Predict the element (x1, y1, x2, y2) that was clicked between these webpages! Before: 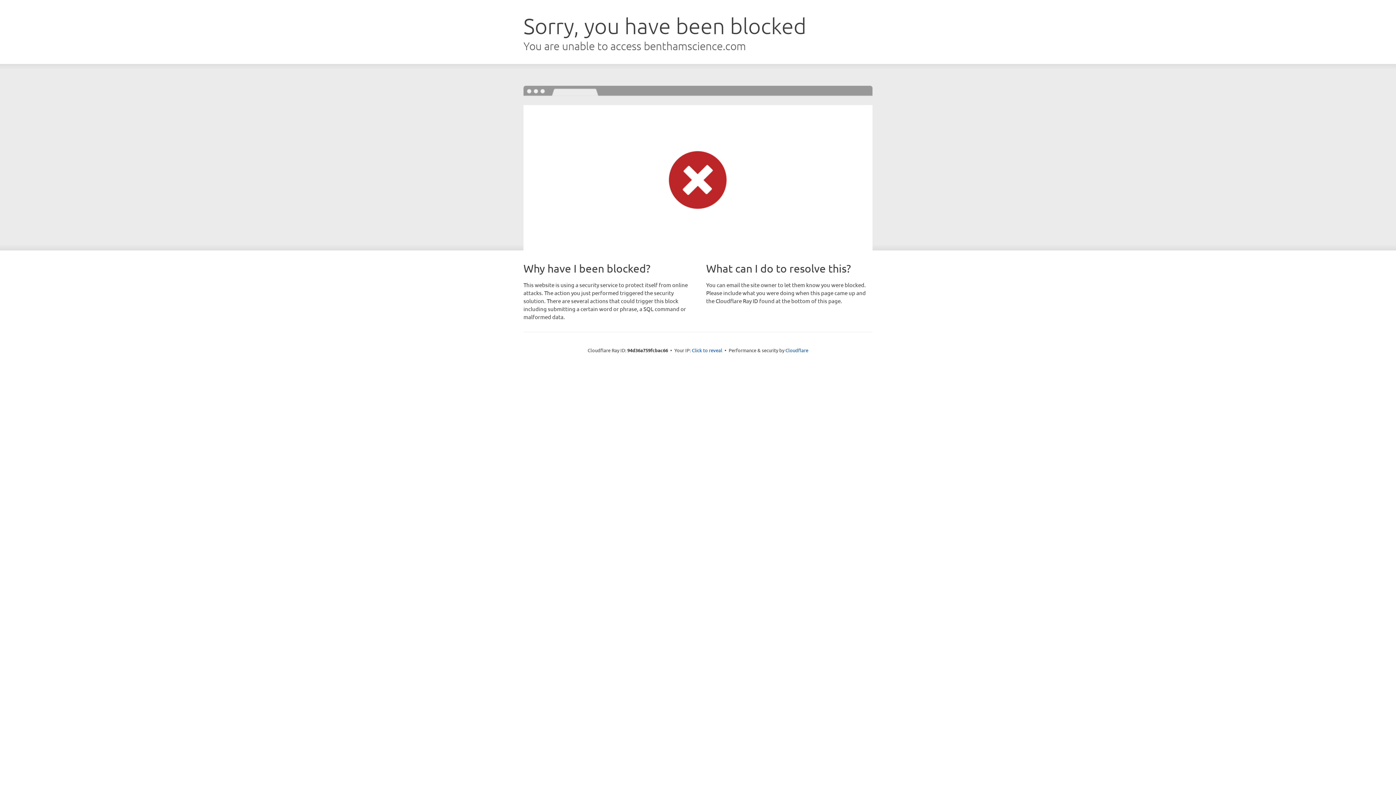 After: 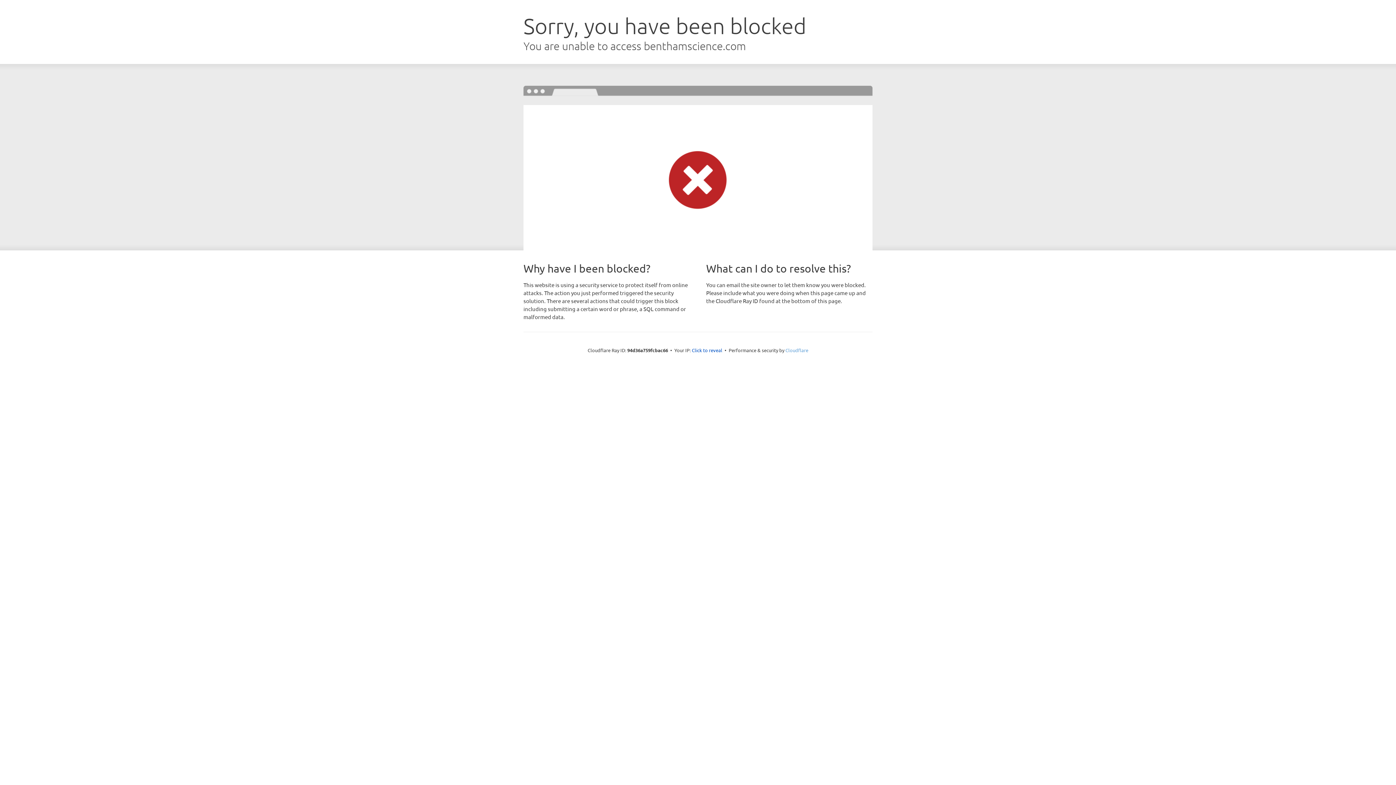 Action: bbox: (785, 347, 808, 353) label: Cloudflare